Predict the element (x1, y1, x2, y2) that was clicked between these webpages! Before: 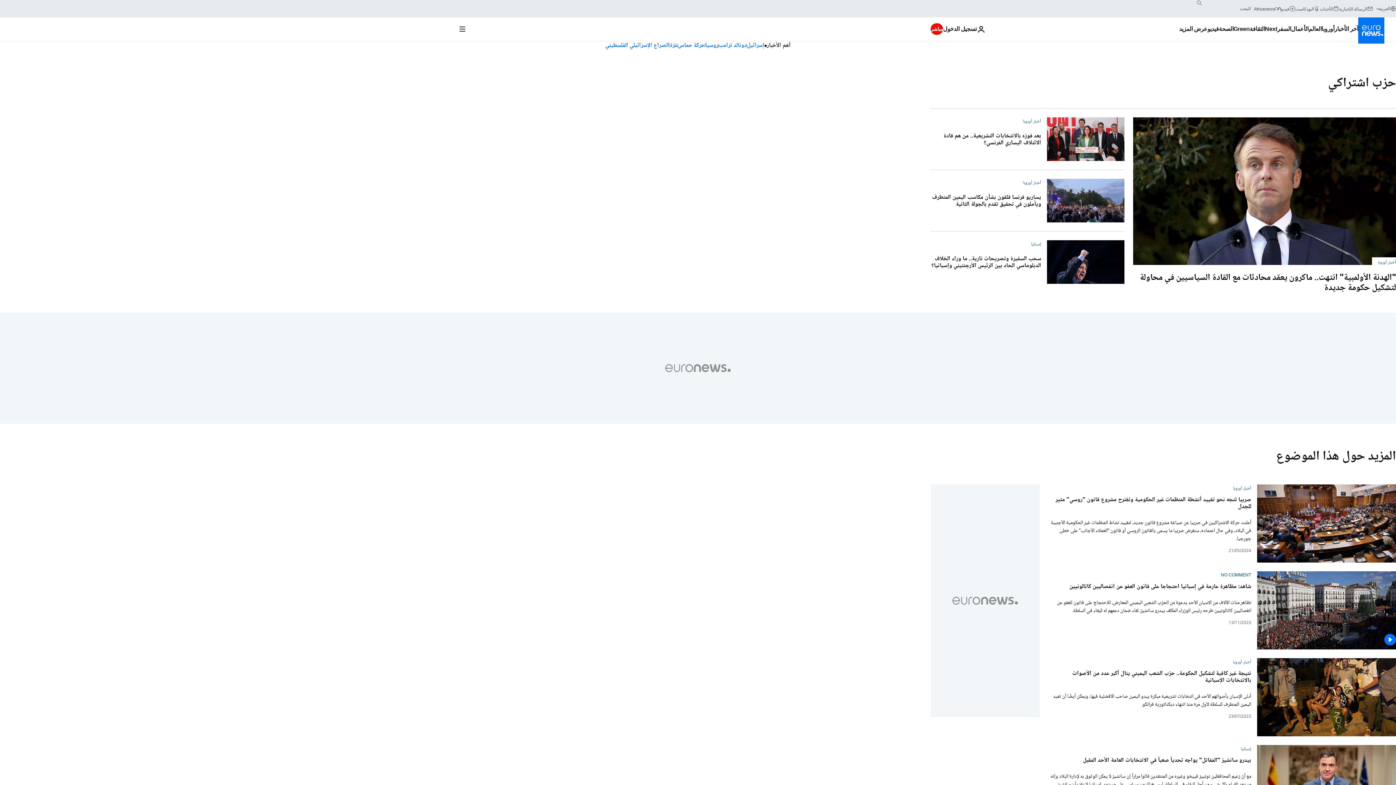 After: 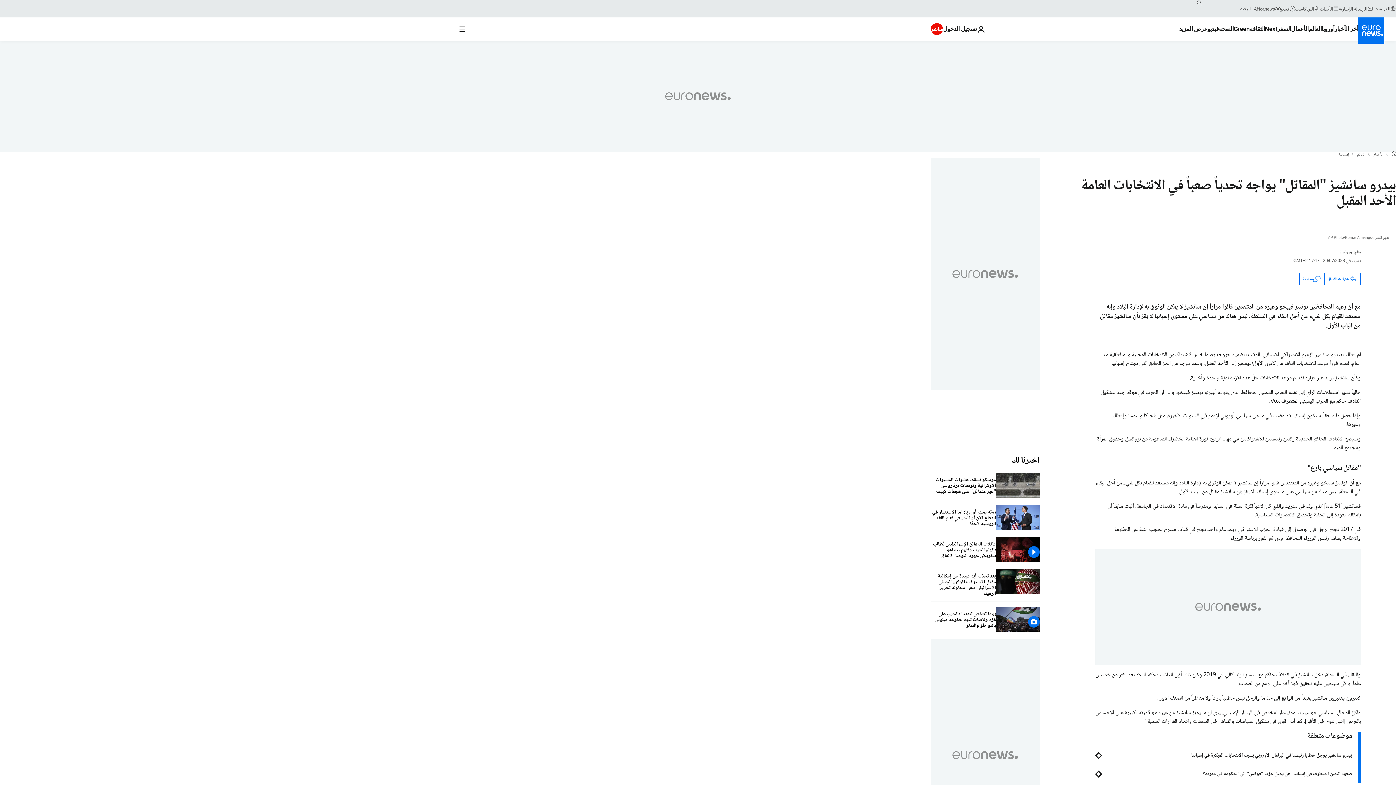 Action: label: بيدرو سانشيز "المقاتل" يواجه تحدياً صعباً في الانتخابات العامة الأحد المقبل  bbox: (1083, 757, 1251, 764)